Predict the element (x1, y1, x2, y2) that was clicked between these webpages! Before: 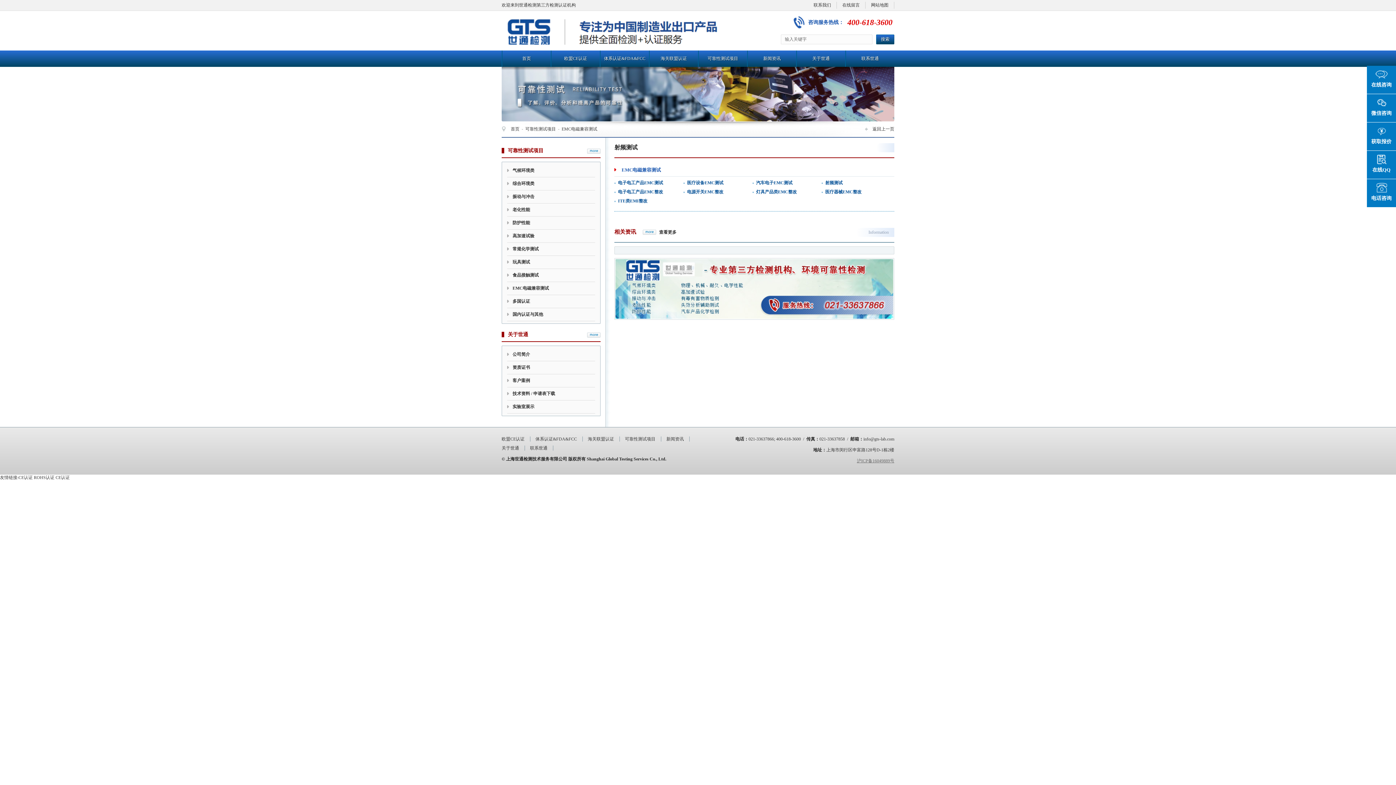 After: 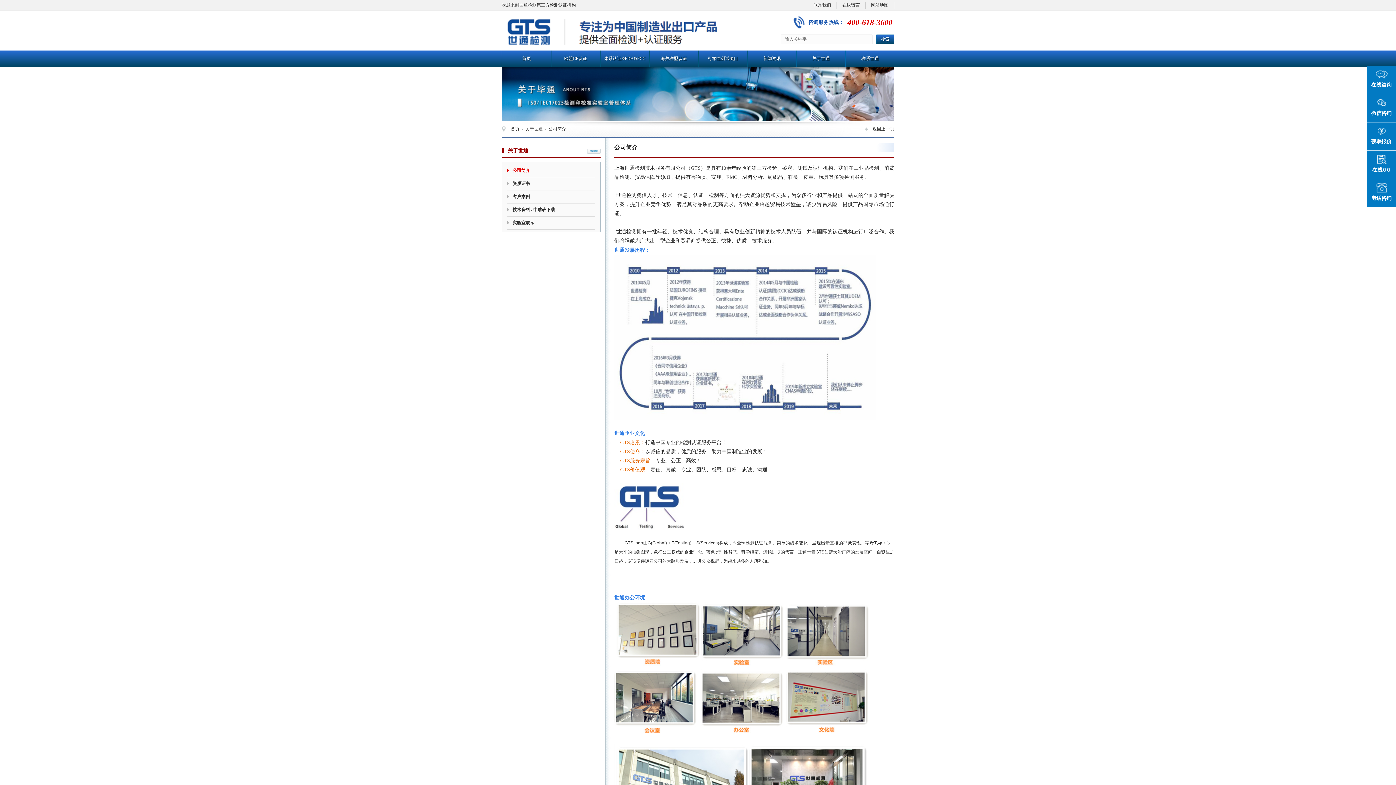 Action: bbox: (501, 445, 525, 450) label: 关于世通